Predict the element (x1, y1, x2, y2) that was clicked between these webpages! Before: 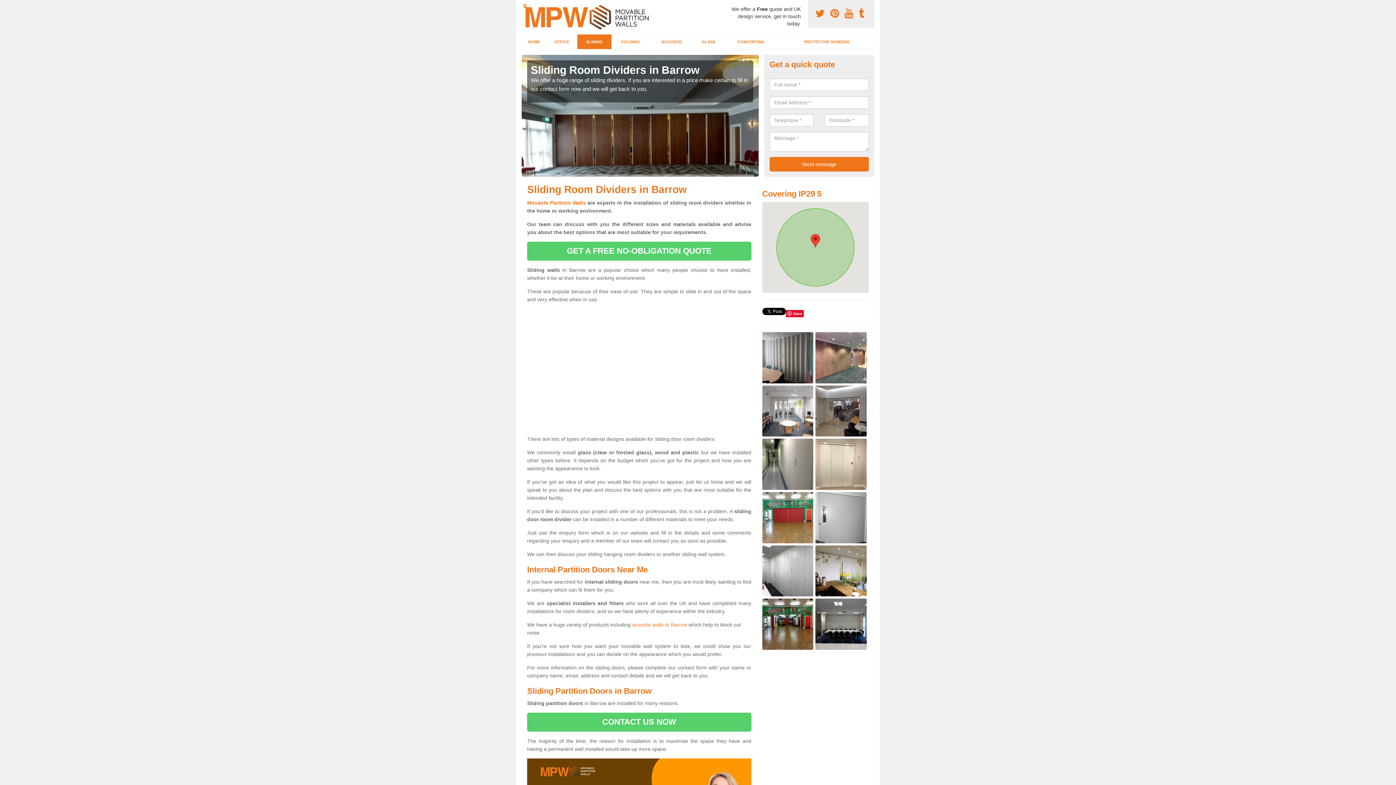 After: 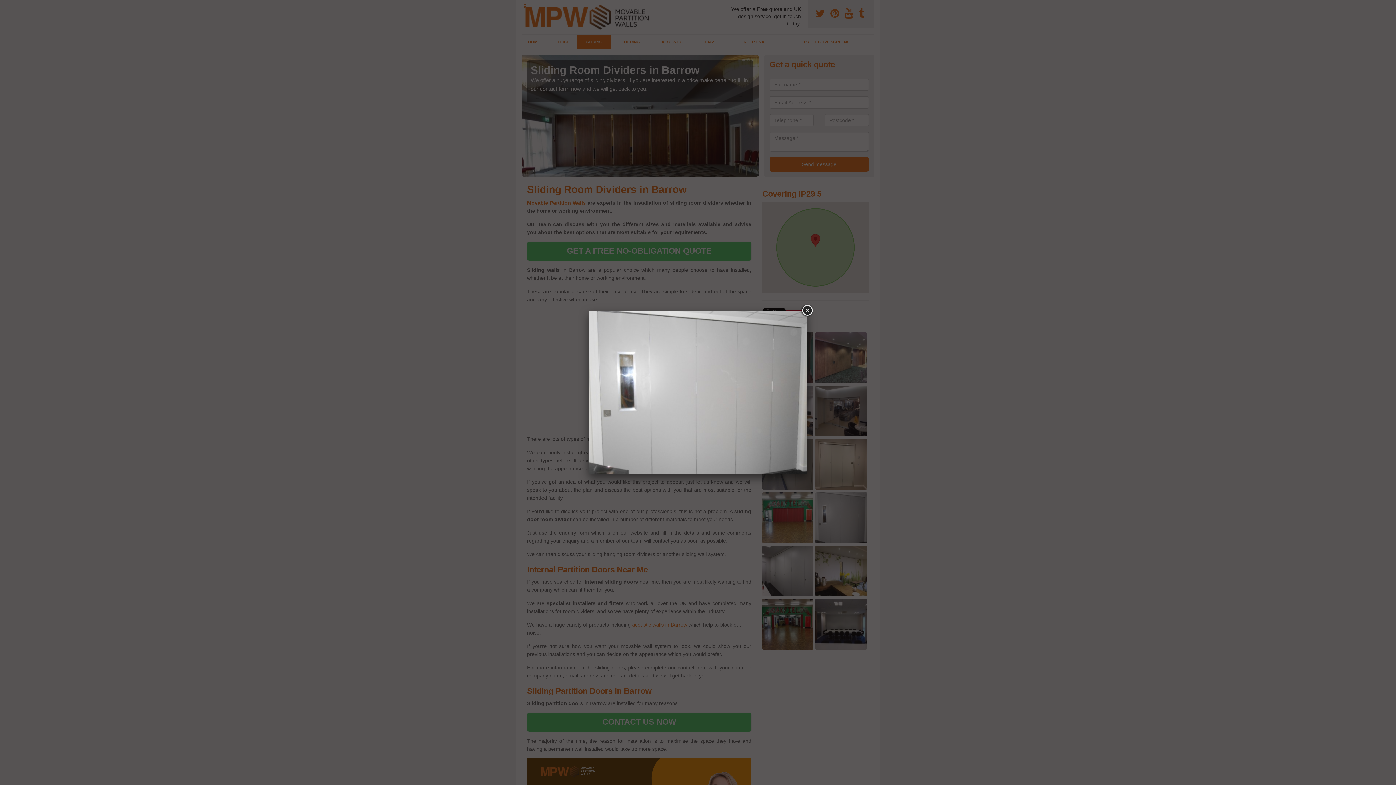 Action: bbox: (815, 514, 866, 520)